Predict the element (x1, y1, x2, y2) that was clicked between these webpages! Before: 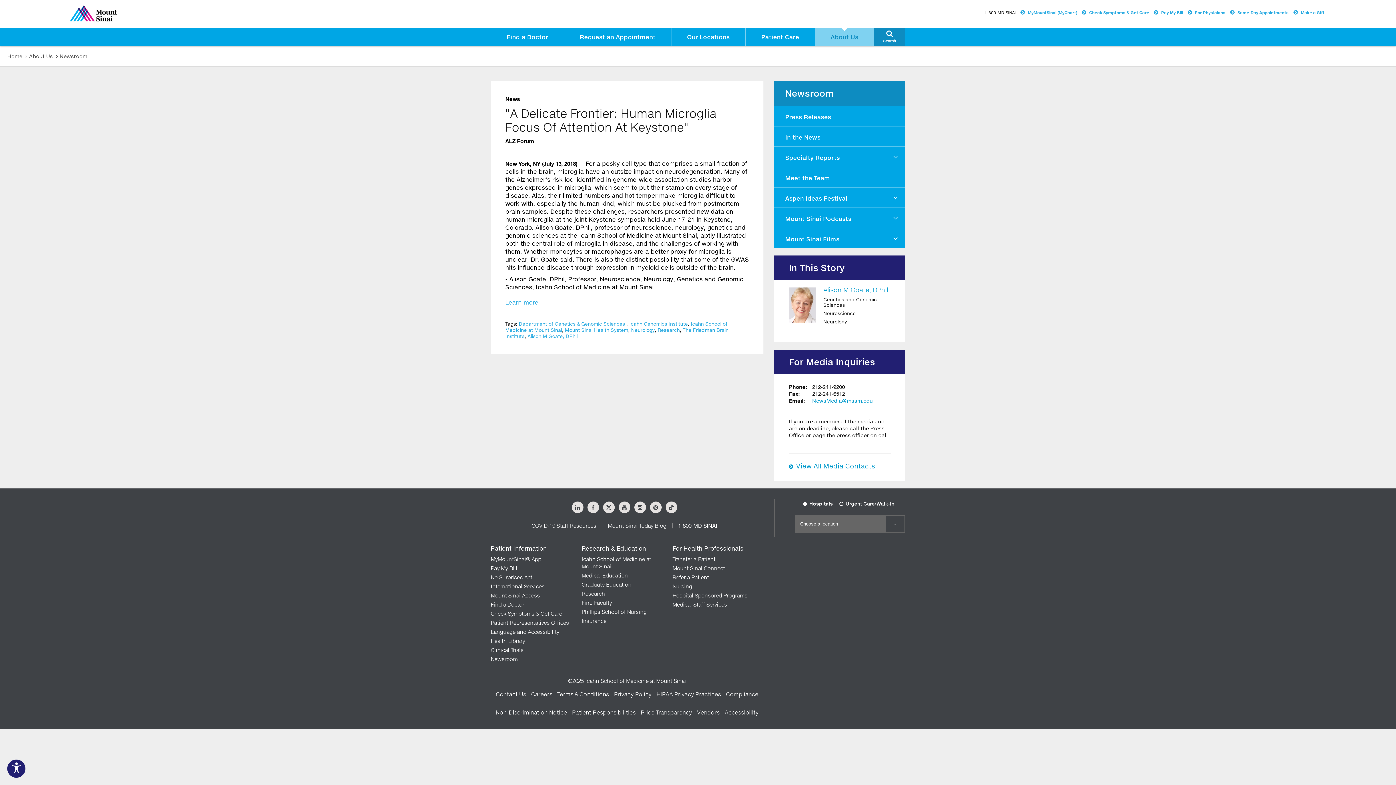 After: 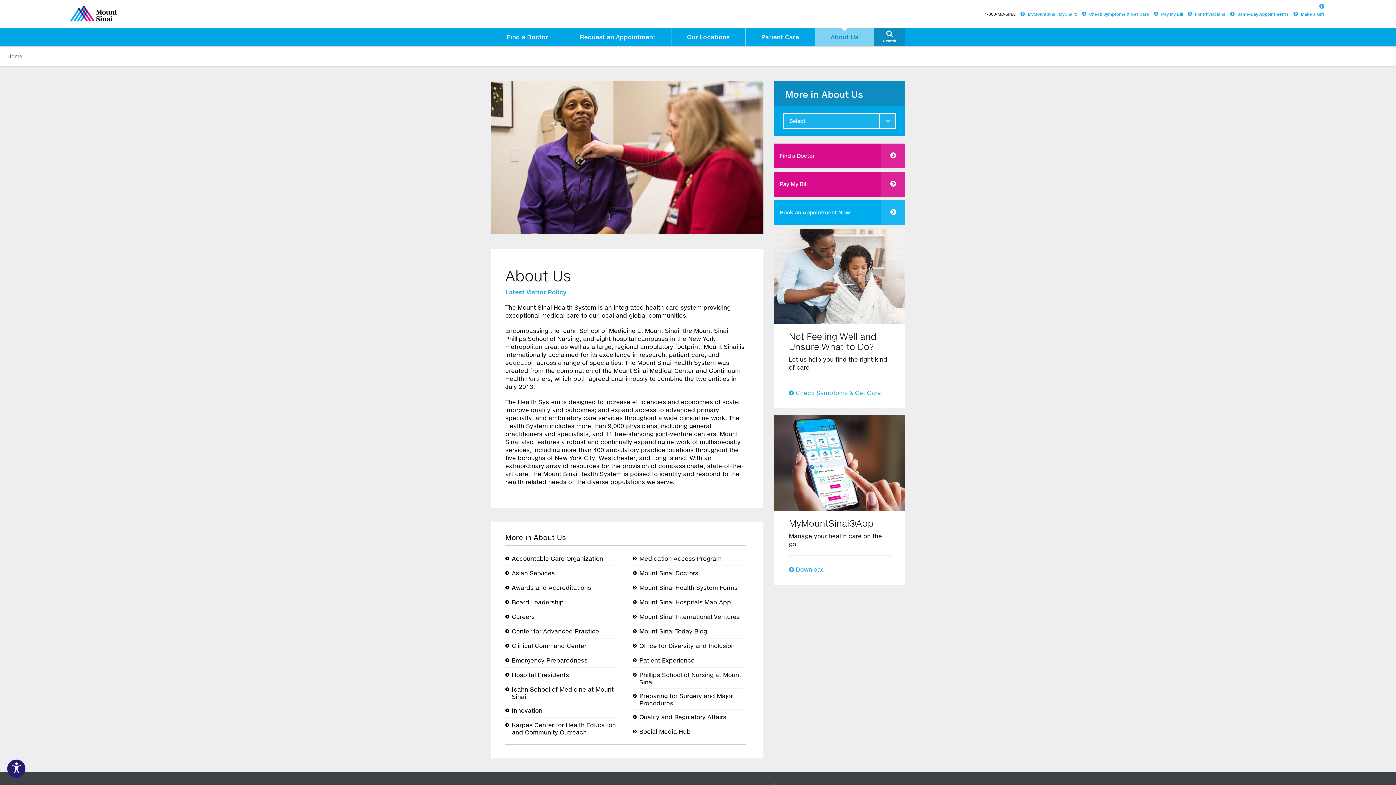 Action: label: To make this website accessible to screen reader, press combination of alt and 1 keys.
  To stop getting this message, press the combination of alt and 2 keys. bbox: (29, 53, 52, 59)